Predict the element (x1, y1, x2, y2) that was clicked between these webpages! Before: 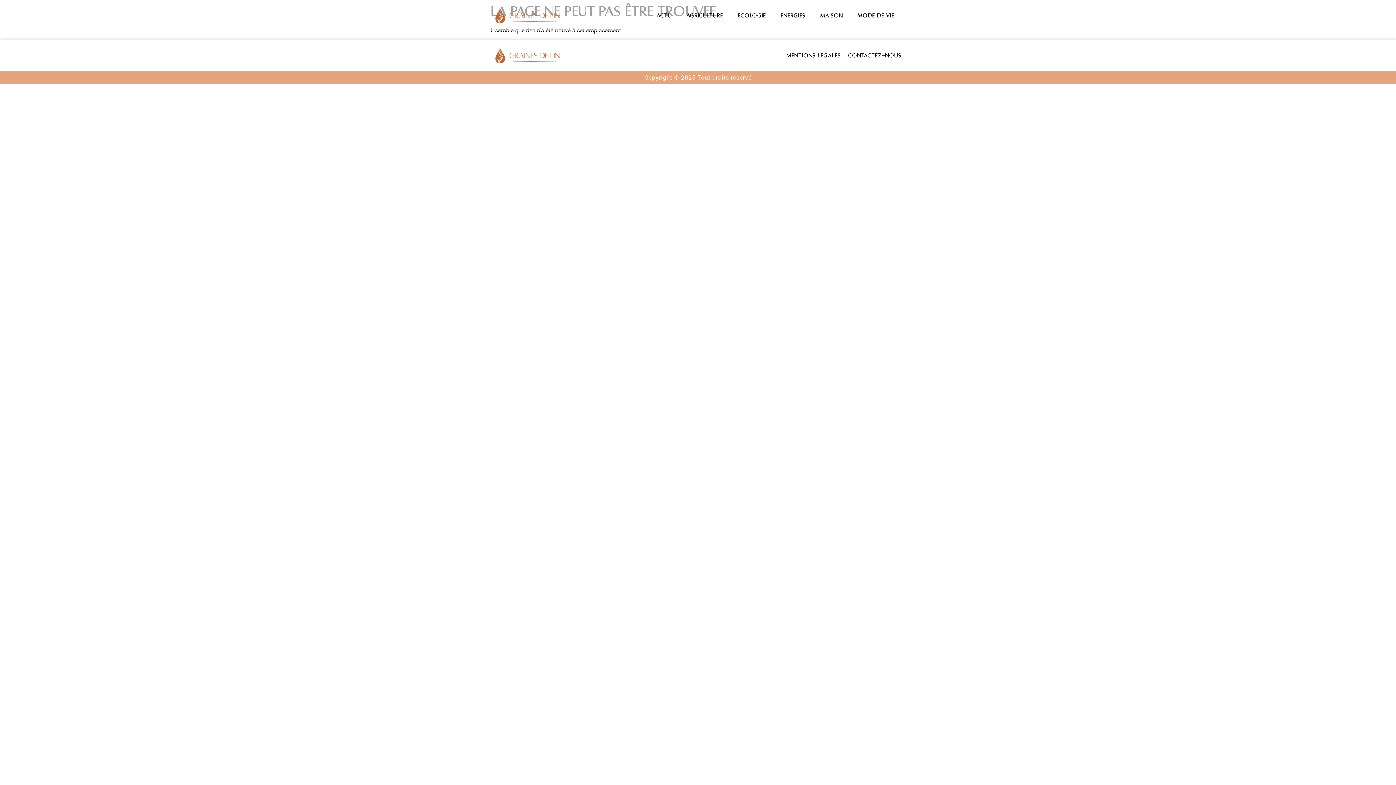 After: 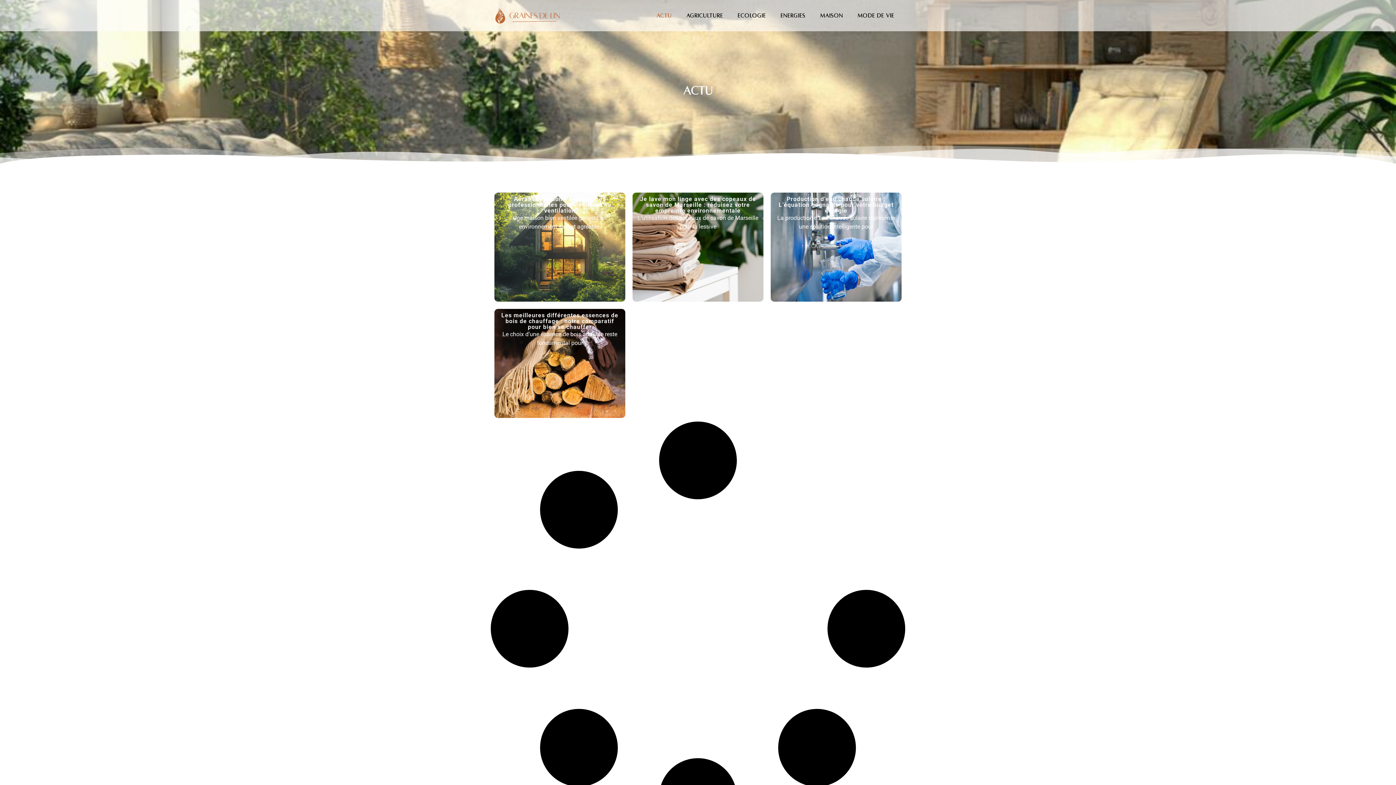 Action: label: Actu bbox: (649, 7, 679, 24)